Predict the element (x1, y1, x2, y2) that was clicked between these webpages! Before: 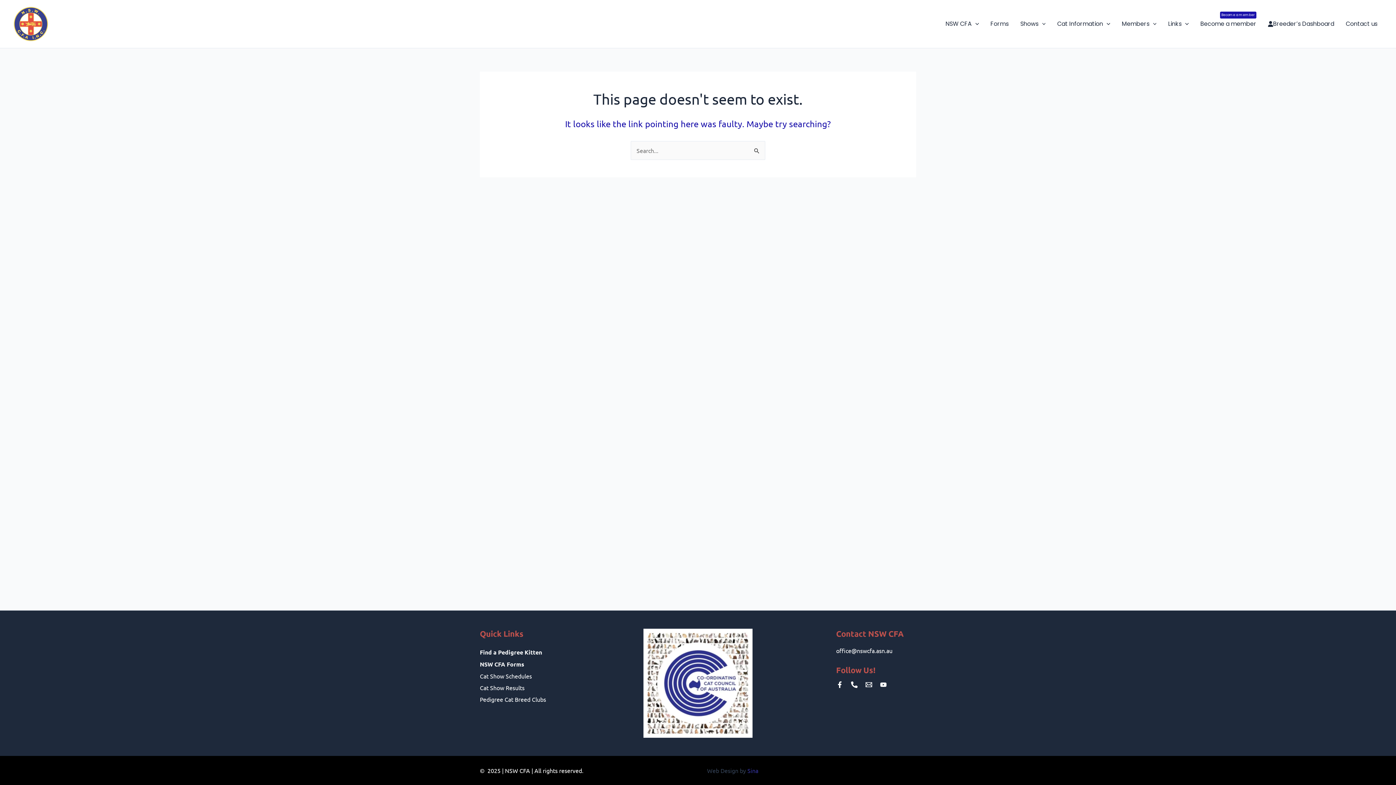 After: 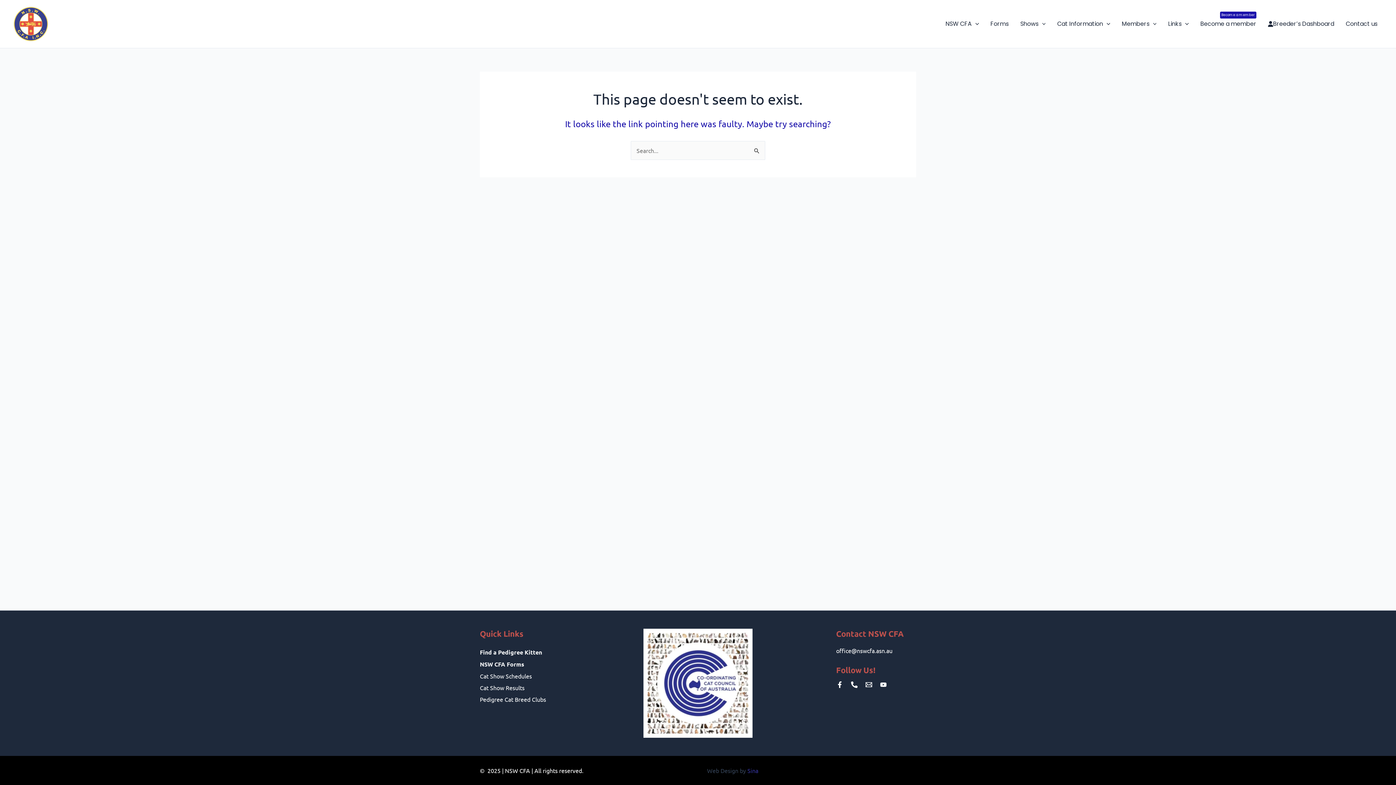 Action: label: Sina bbox: (747, 767, 758, 774)